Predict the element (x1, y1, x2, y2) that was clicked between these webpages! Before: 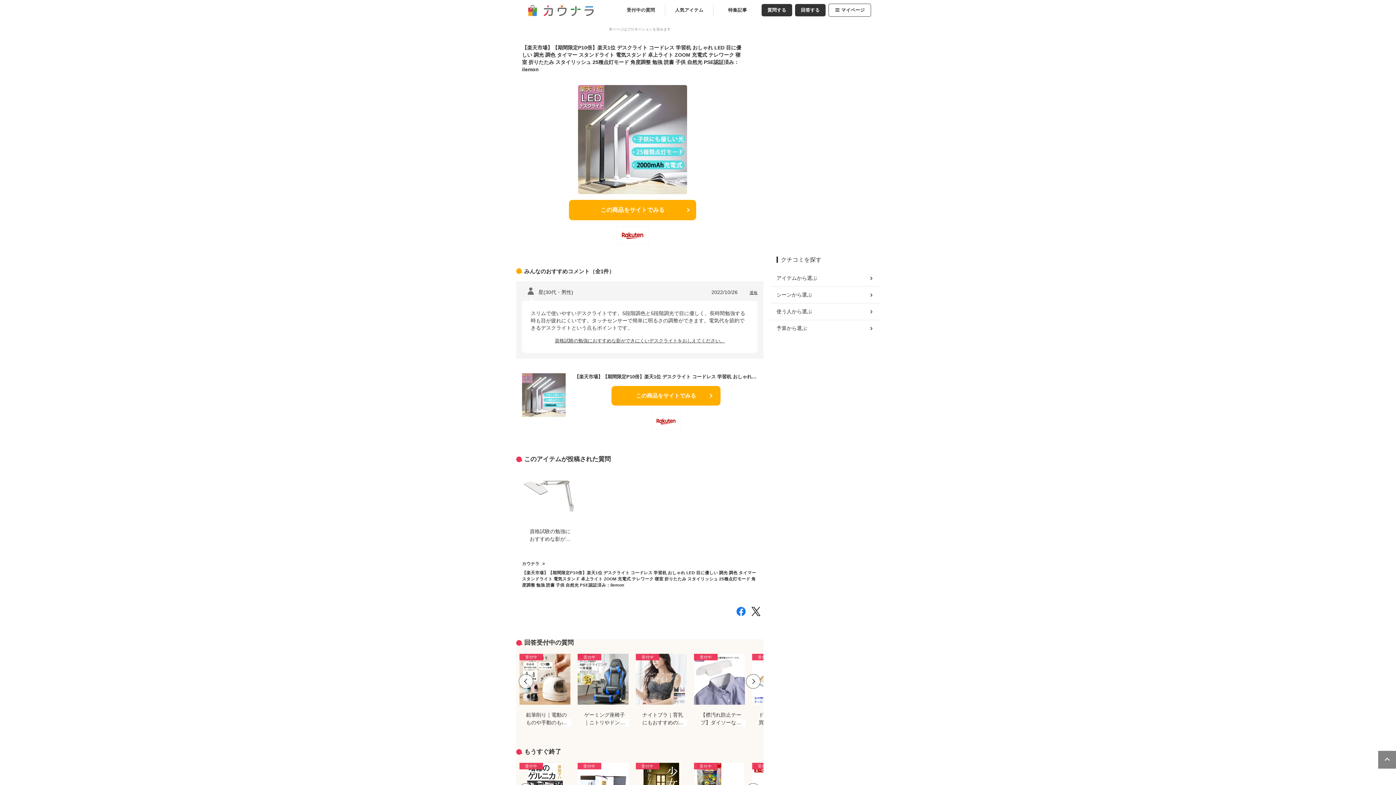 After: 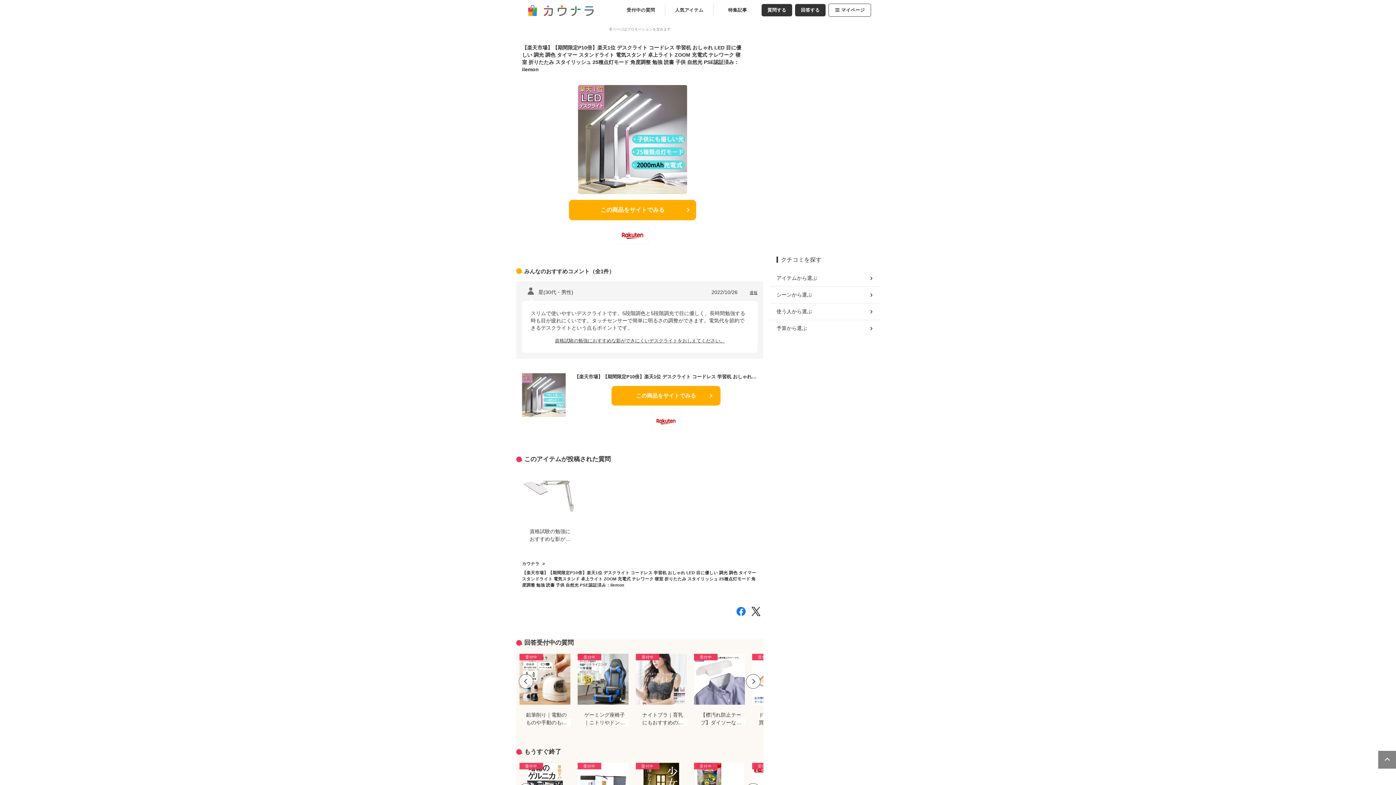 Action: bbox: (574, 373, 757, 380) label: 【楽天市場】【期間限定P10倍】楽天1位 デスクライト コードレス 学習机 おしゃれ LED 目に優しい 調光 調色 タイマー スタンドライト 電気スタンド 卓上ライト ZOOM 充電式 テレワーク 寝室 折りたたみ スタイリッシュ 25種点灯モード 角度調整 勉強 読書 子供 自然光 PSE認証済み：ilemon